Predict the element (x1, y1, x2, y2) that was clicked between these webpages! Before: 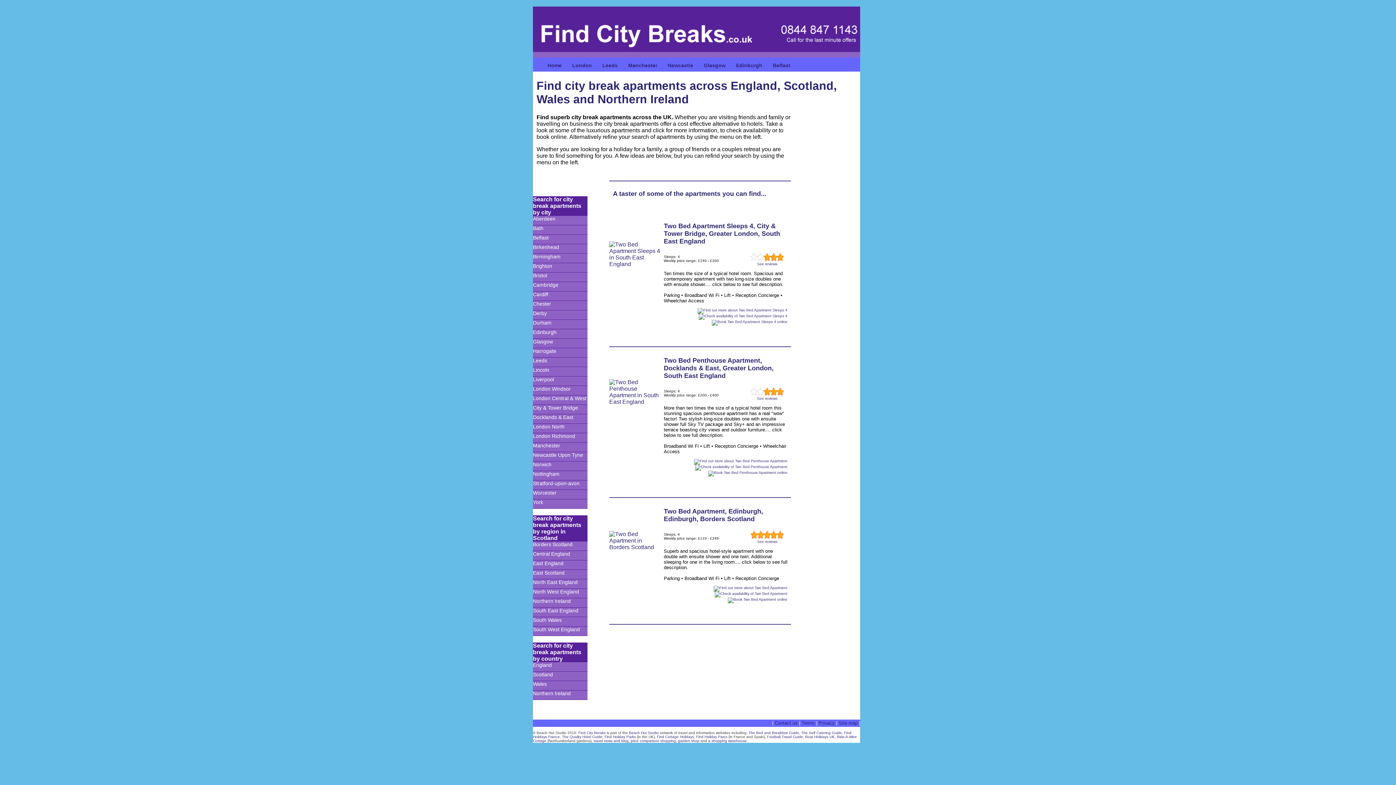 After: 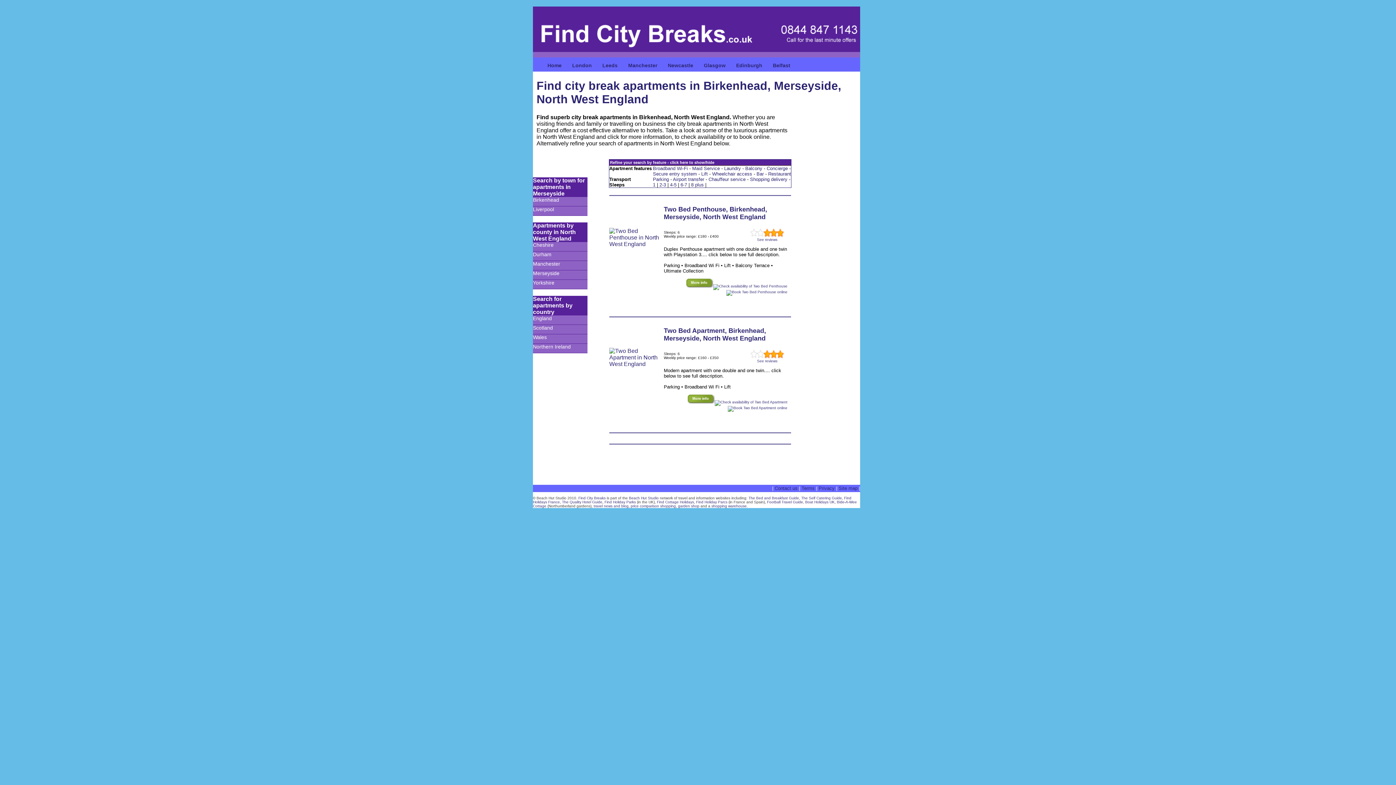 Action: bbox: (533, 244, 587, 253) label: Birkenhead